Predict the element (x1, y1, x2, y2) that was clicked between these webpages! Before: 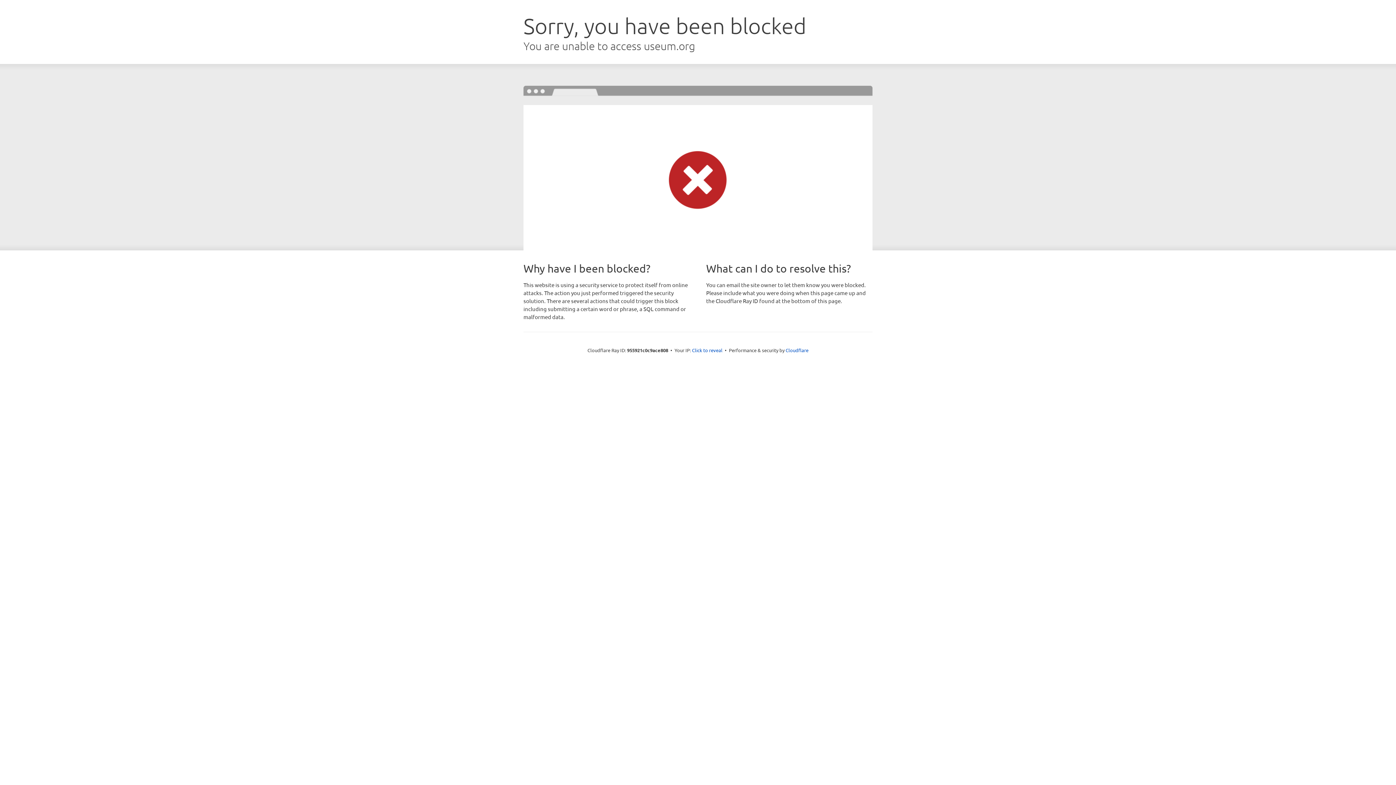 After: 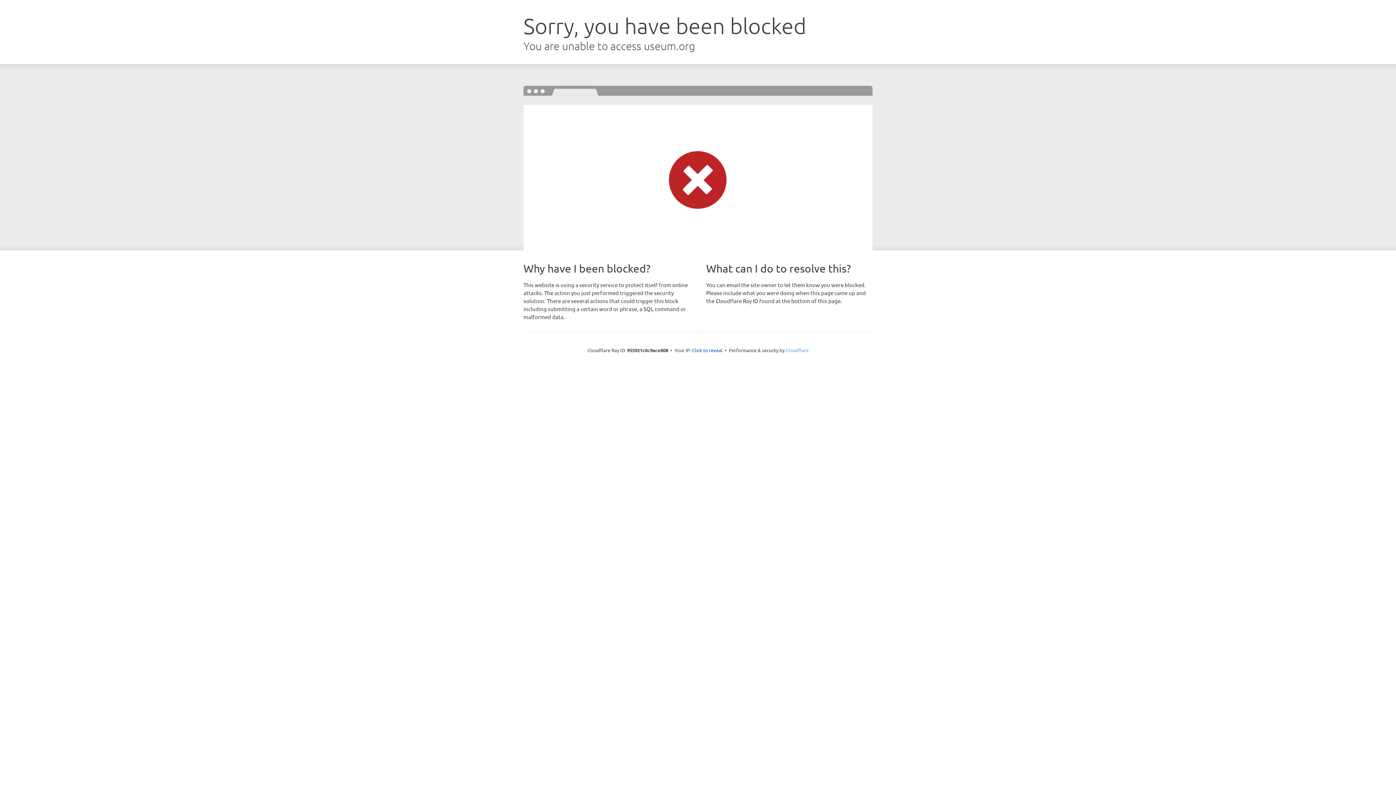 Action: label: Cloudflare bbox: (785, 347, 808, 353)